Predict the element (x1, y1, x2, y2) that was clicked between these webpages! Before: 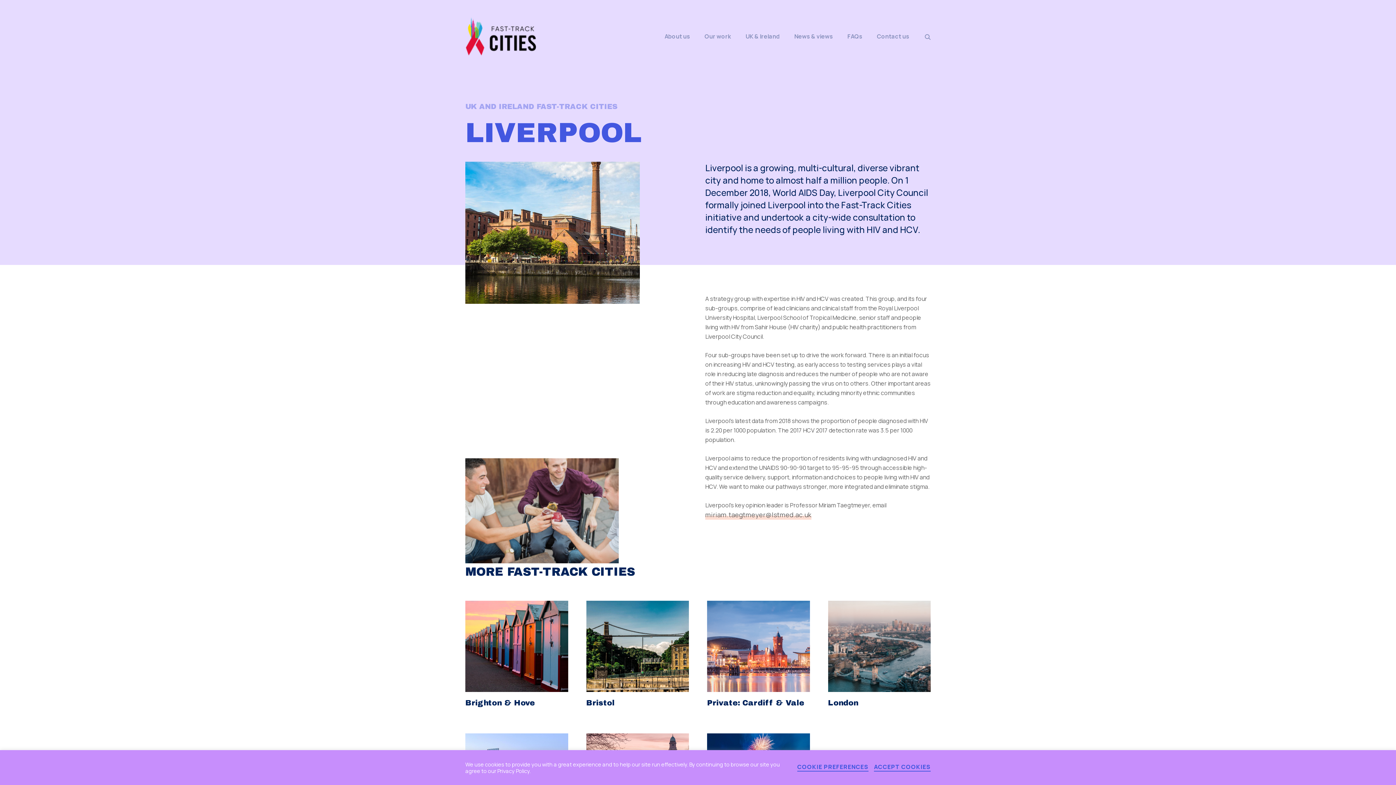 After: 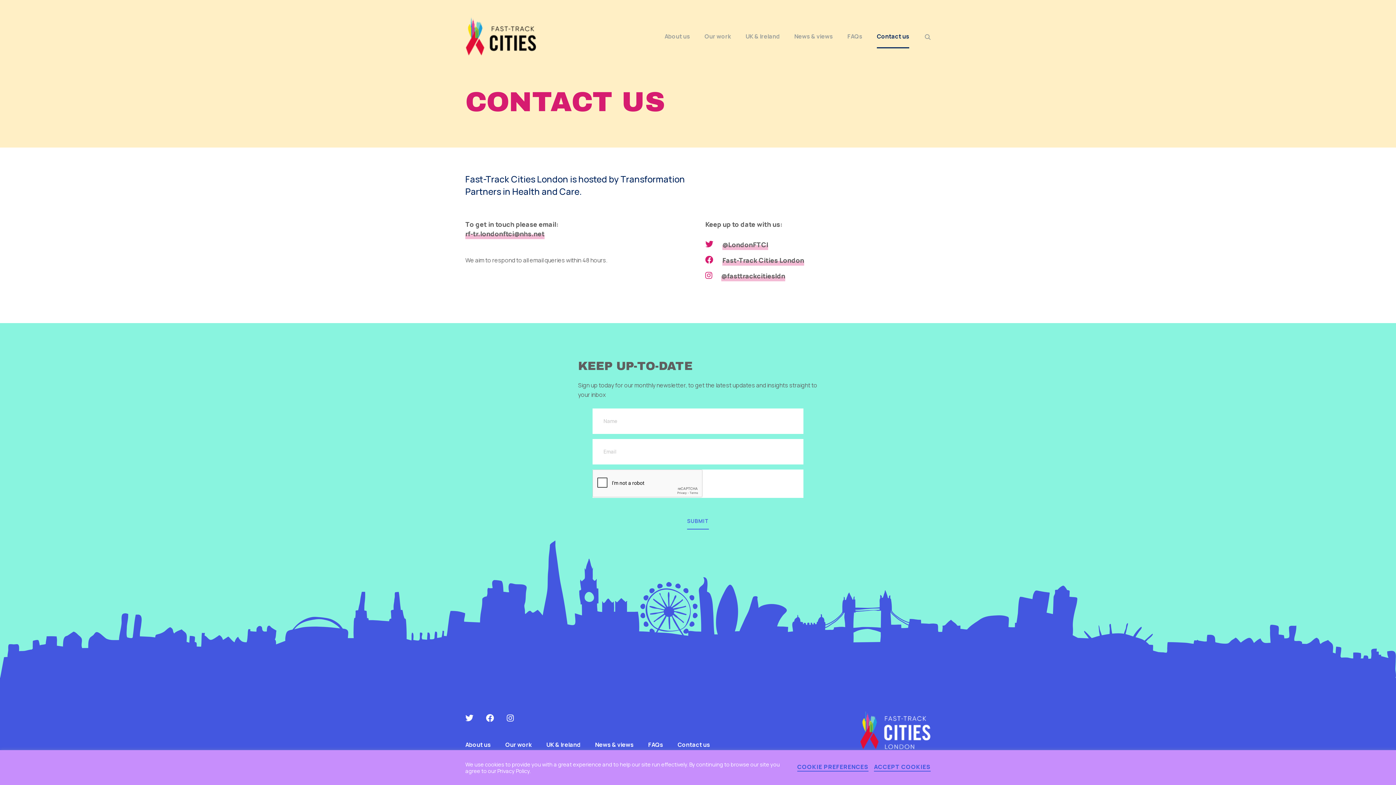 Action: bbox: (877, 31, 909, 48) label: Contact us